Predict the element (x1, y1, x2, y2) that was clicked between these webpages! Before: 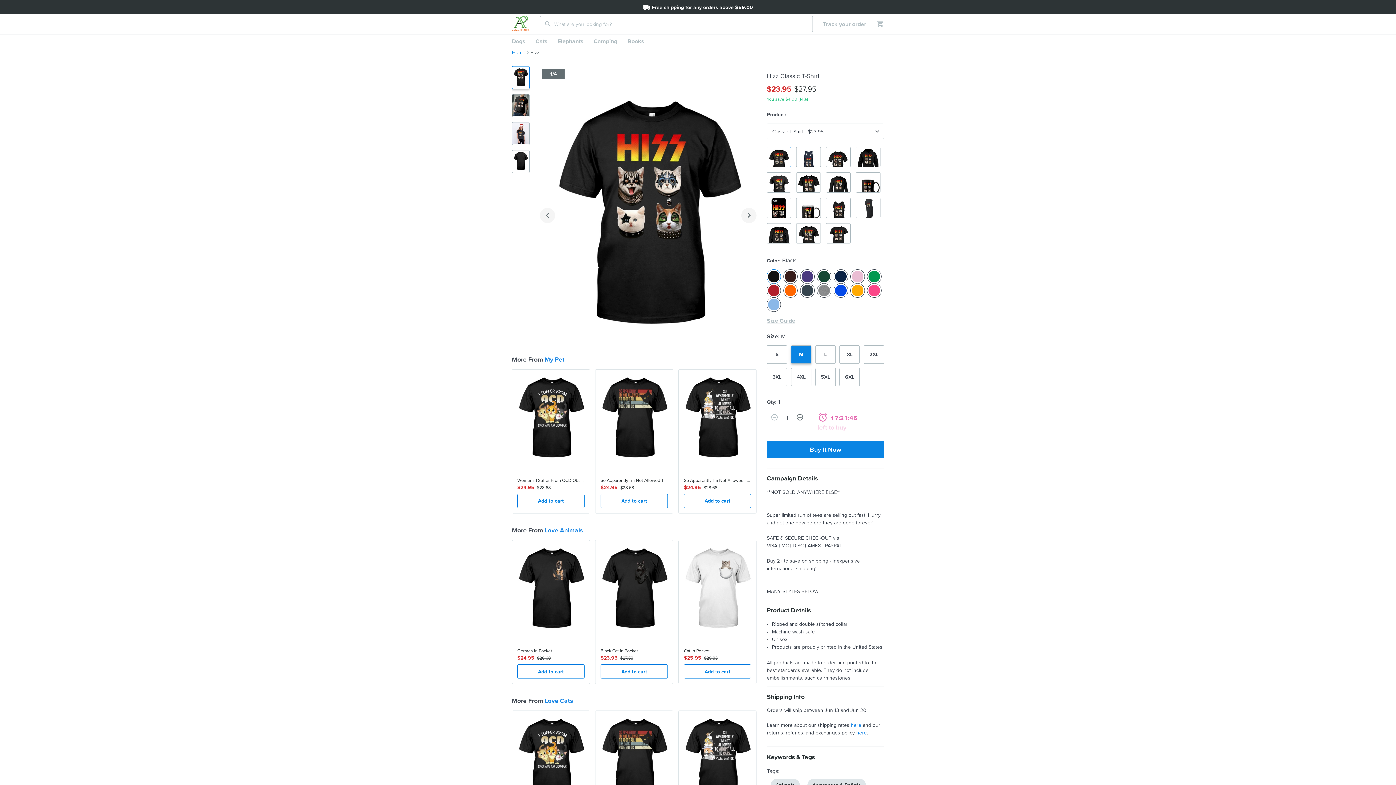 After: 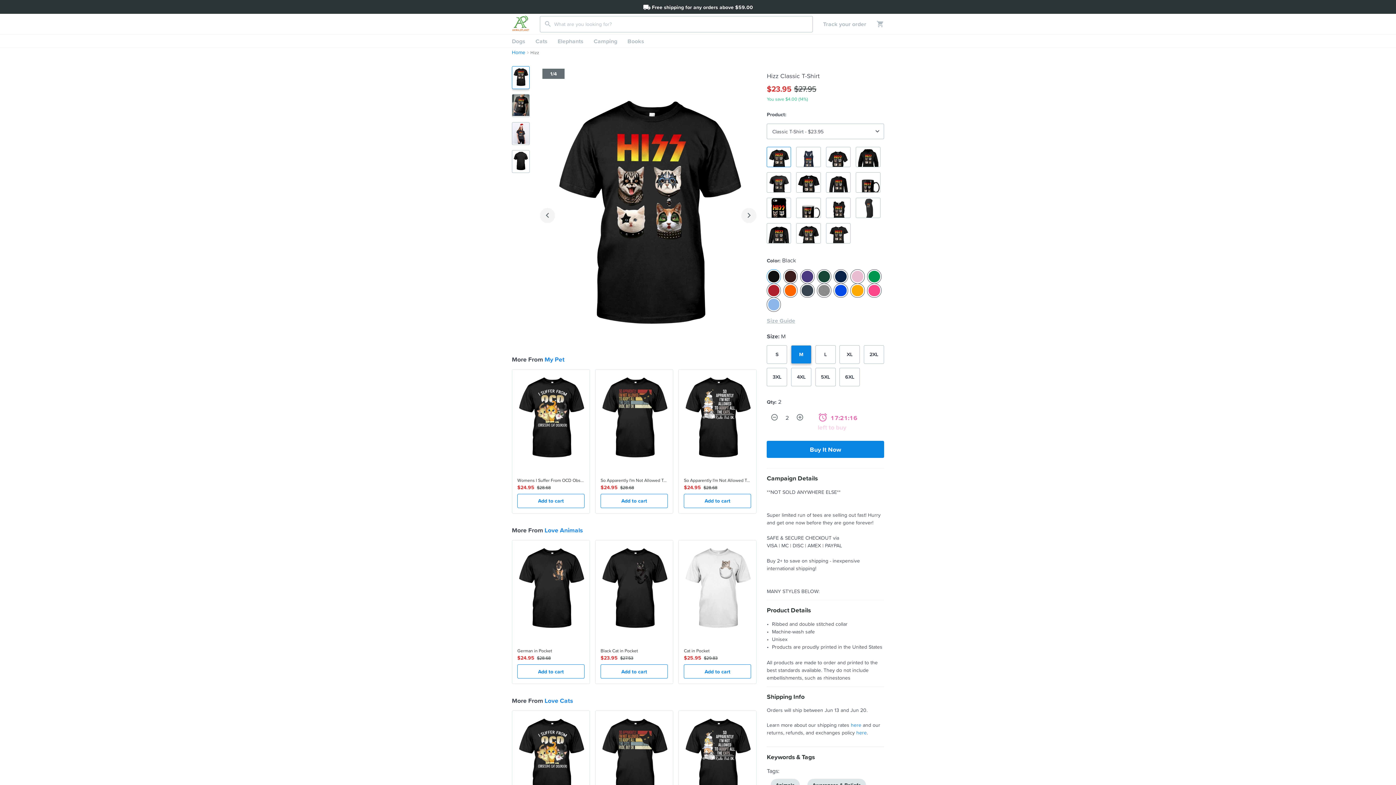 Action: bbox: (792, 410, 807, 425)